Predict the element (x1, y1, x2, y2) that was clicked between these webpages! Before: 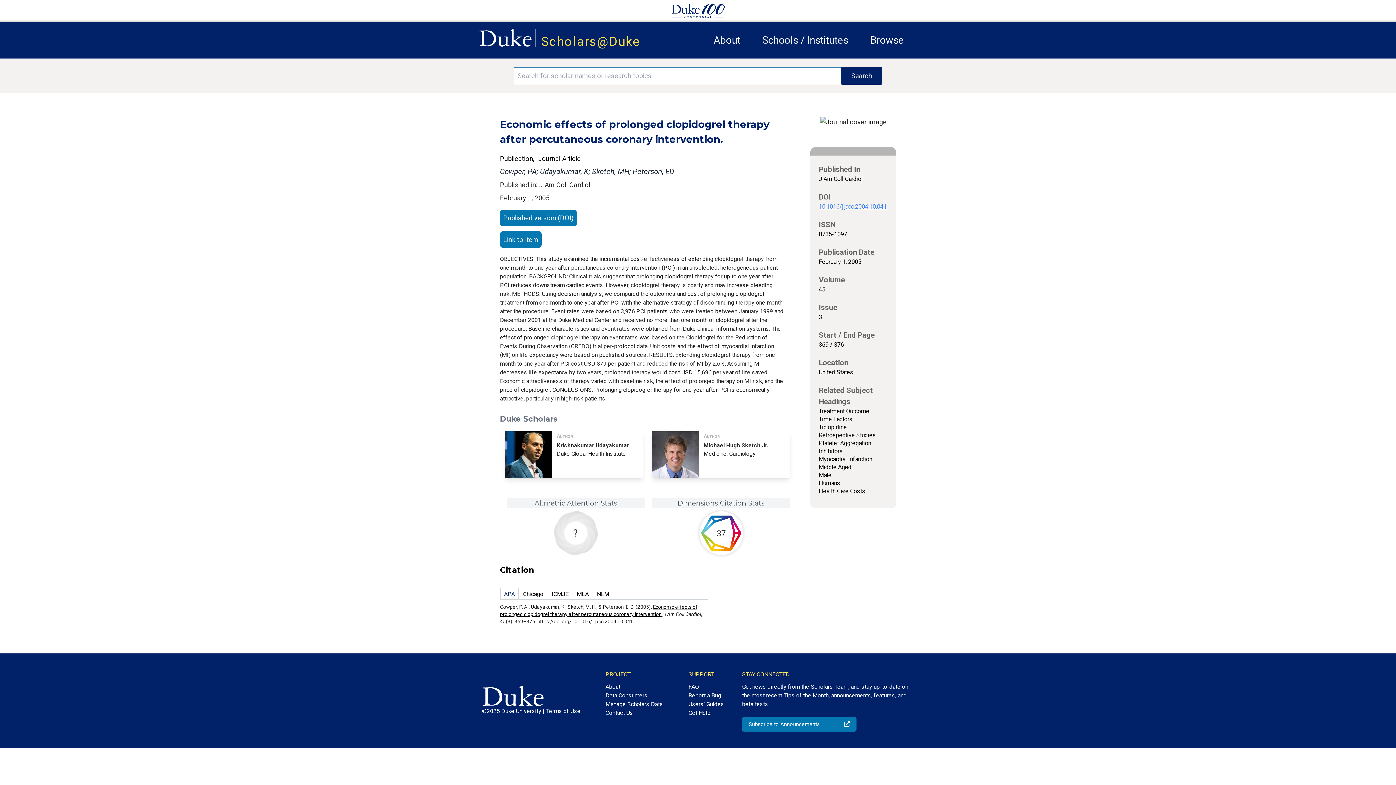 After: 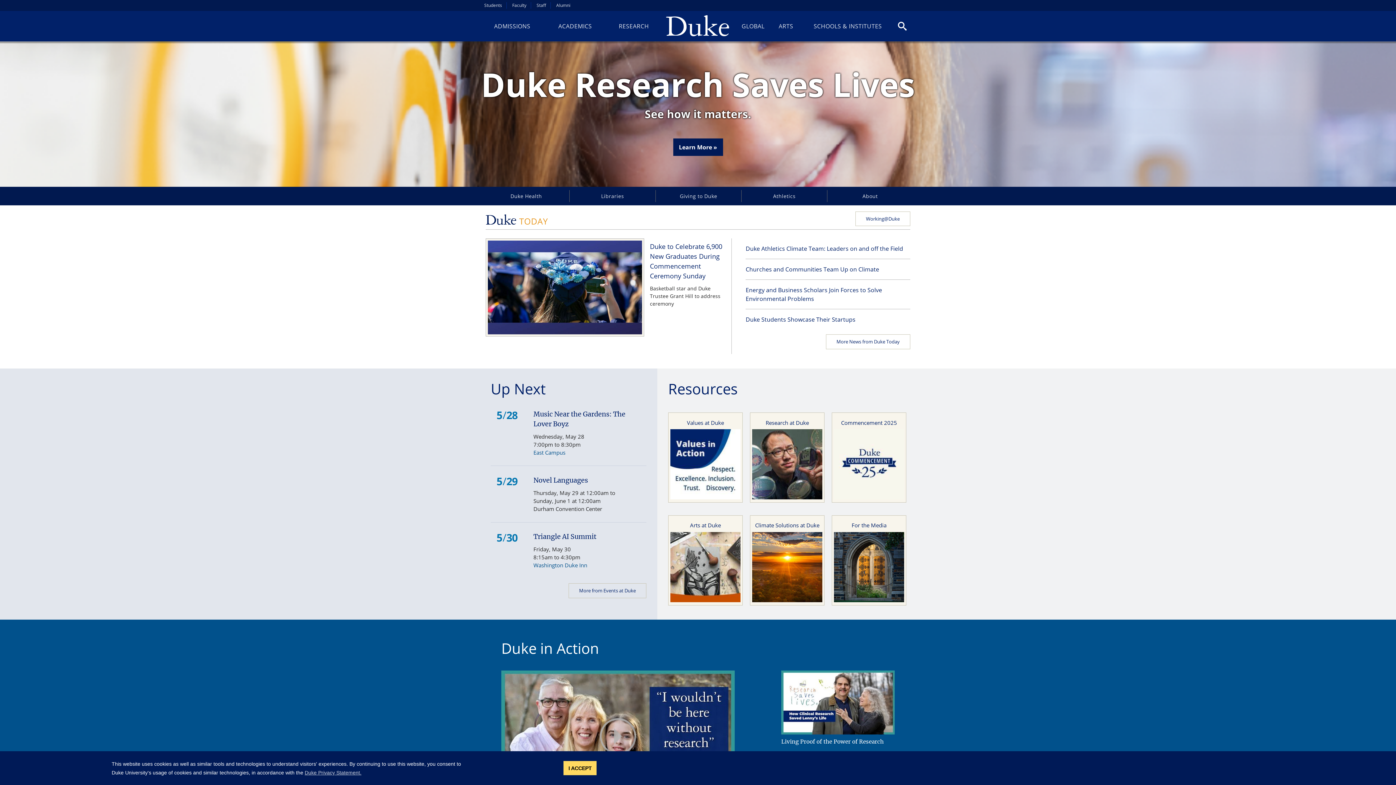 Action: bbox: (482, 686, 586, 707)